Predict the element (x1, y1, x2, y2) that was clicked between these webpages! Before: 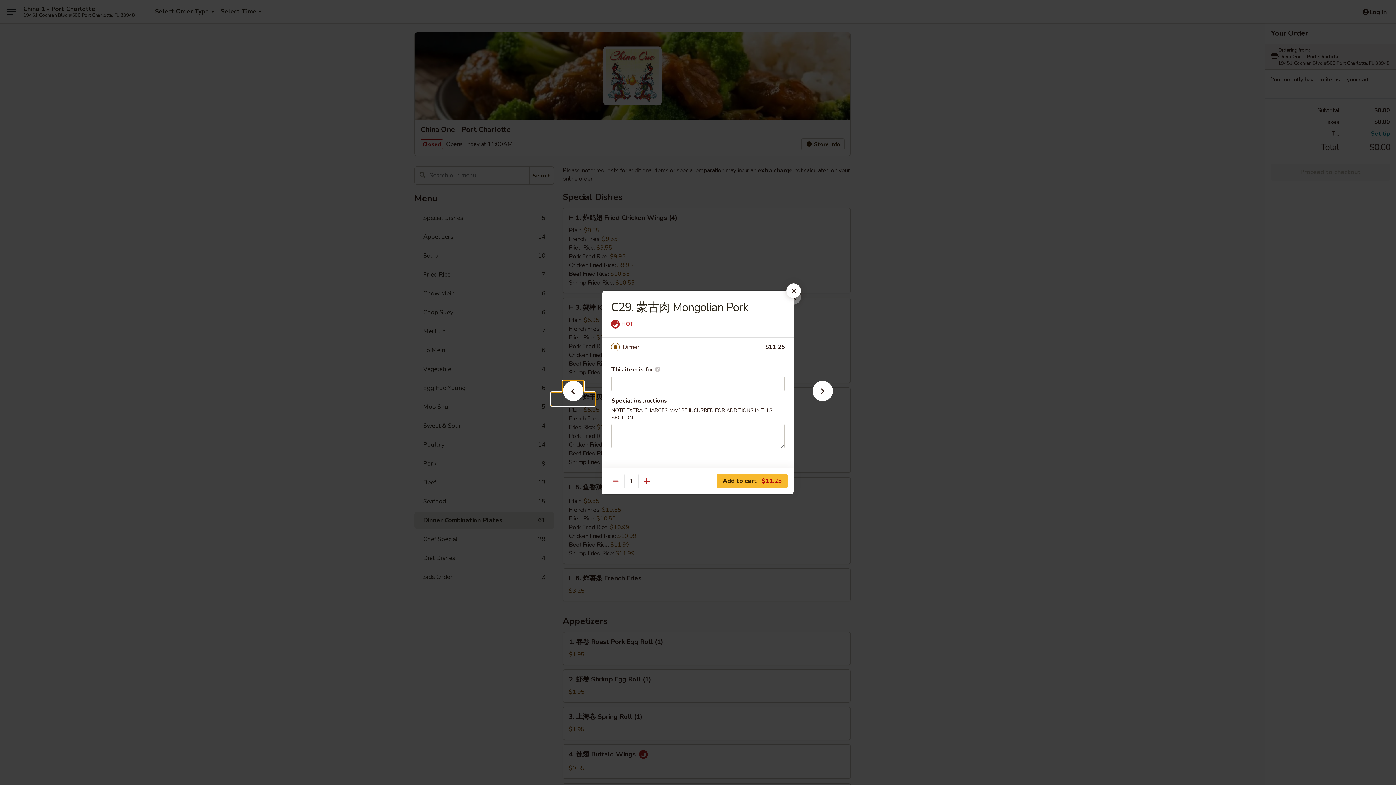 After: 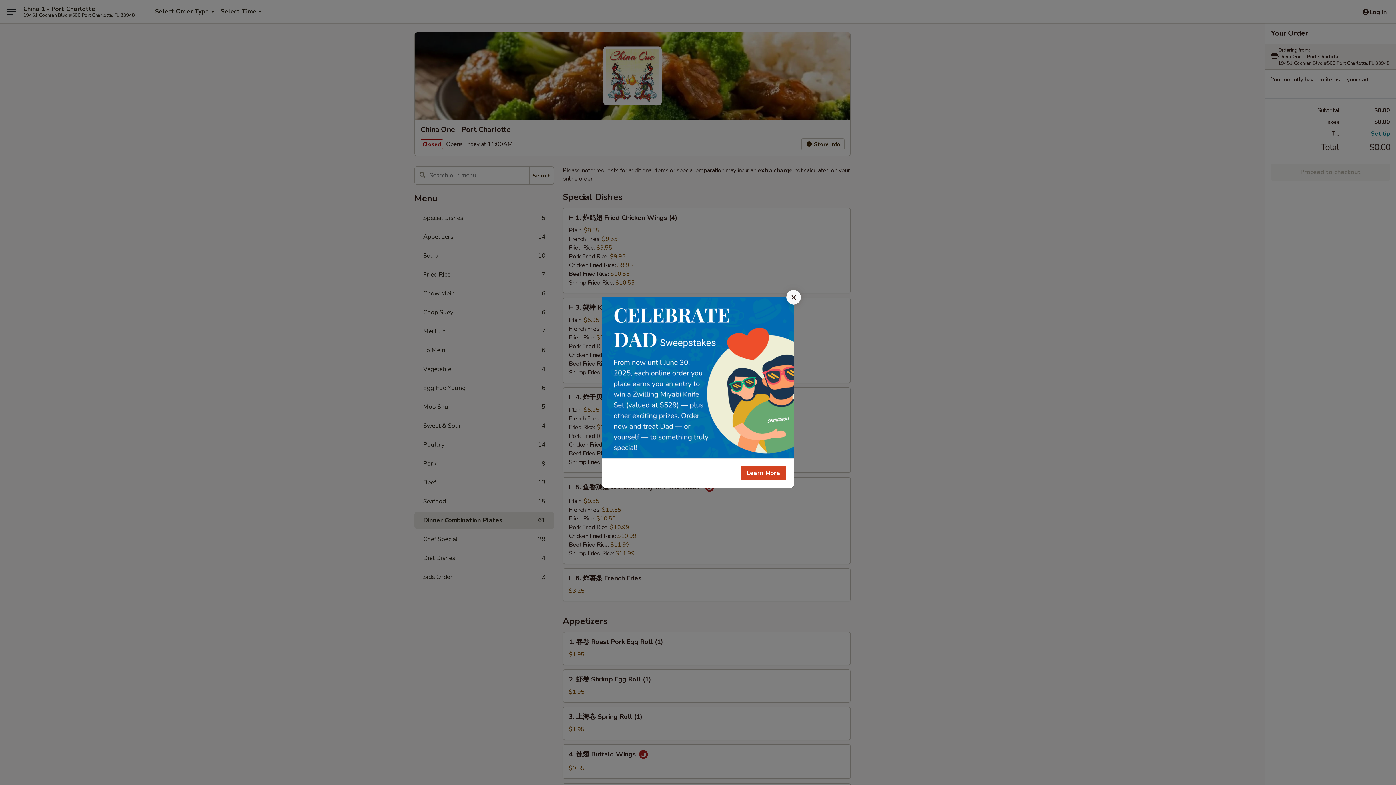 Action: bbox: (786, 283, 801, 298)